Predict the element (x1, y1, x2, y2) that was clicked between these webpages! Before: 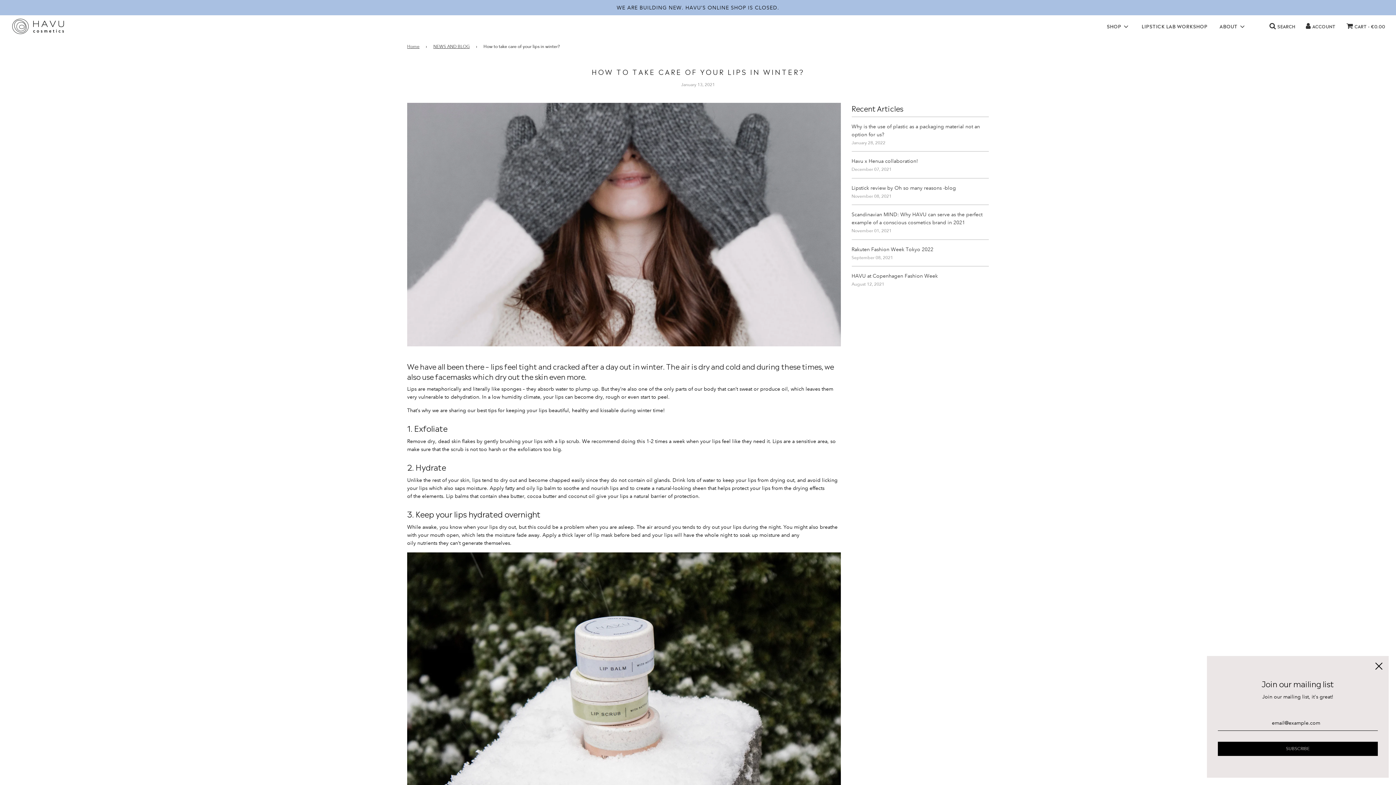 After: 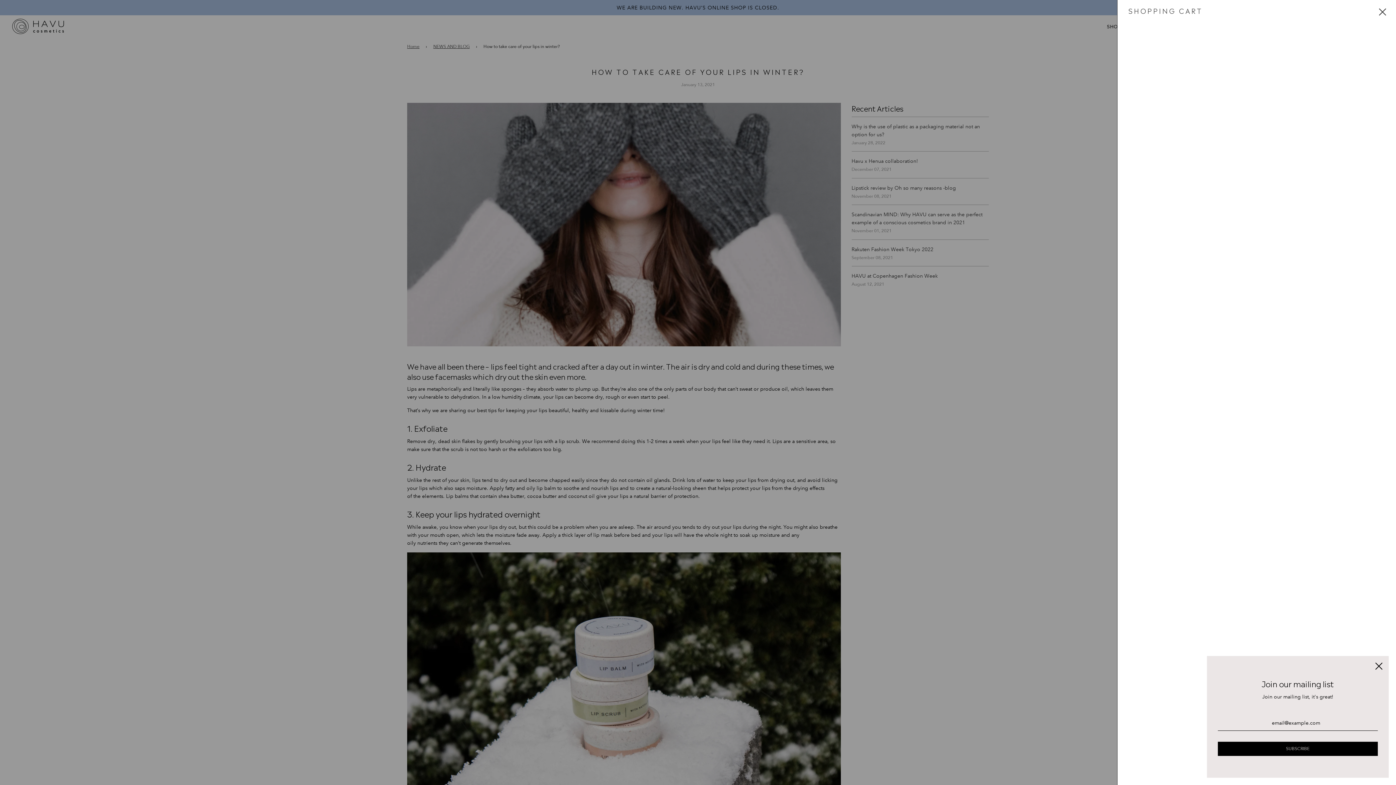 Action: label: CART - €0.00 bbox: (1346, 22, 1385, 29)